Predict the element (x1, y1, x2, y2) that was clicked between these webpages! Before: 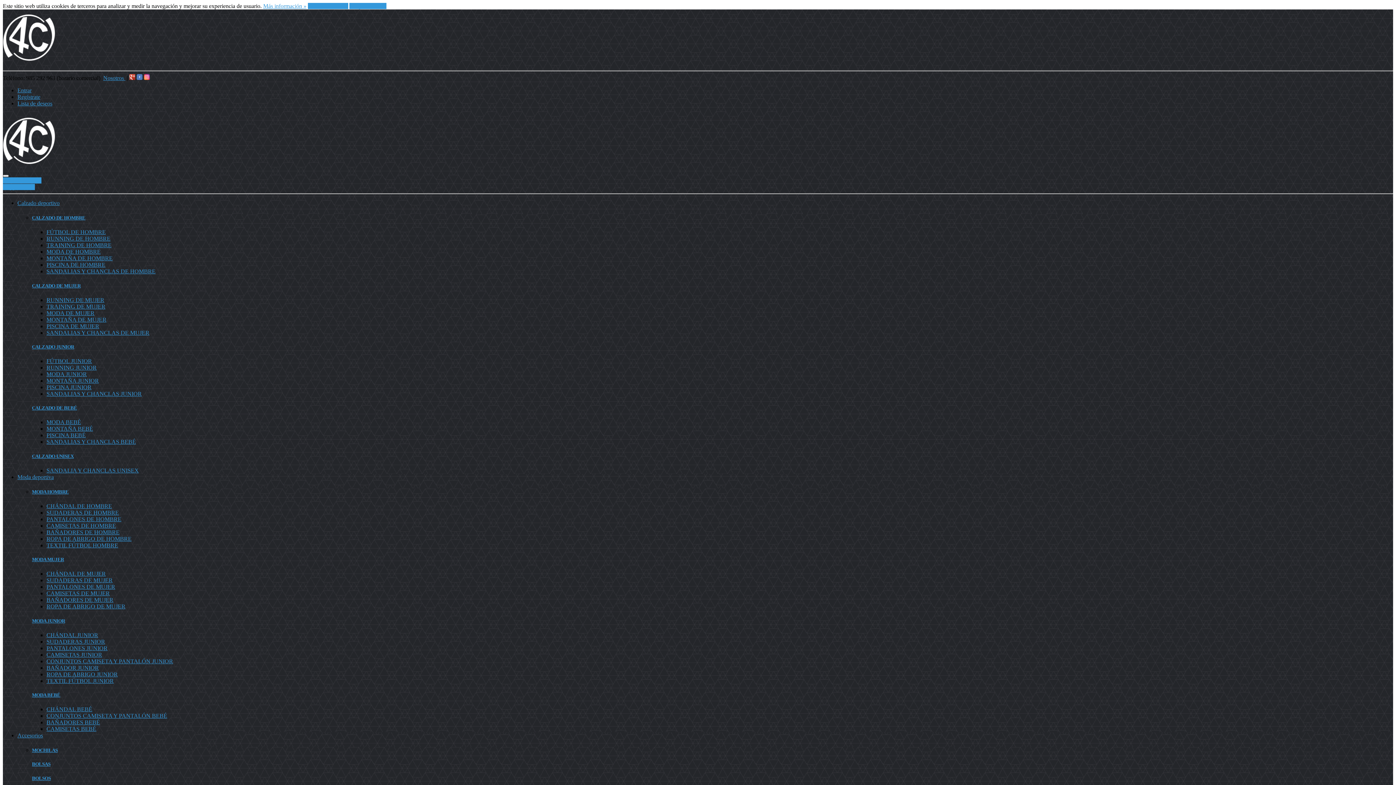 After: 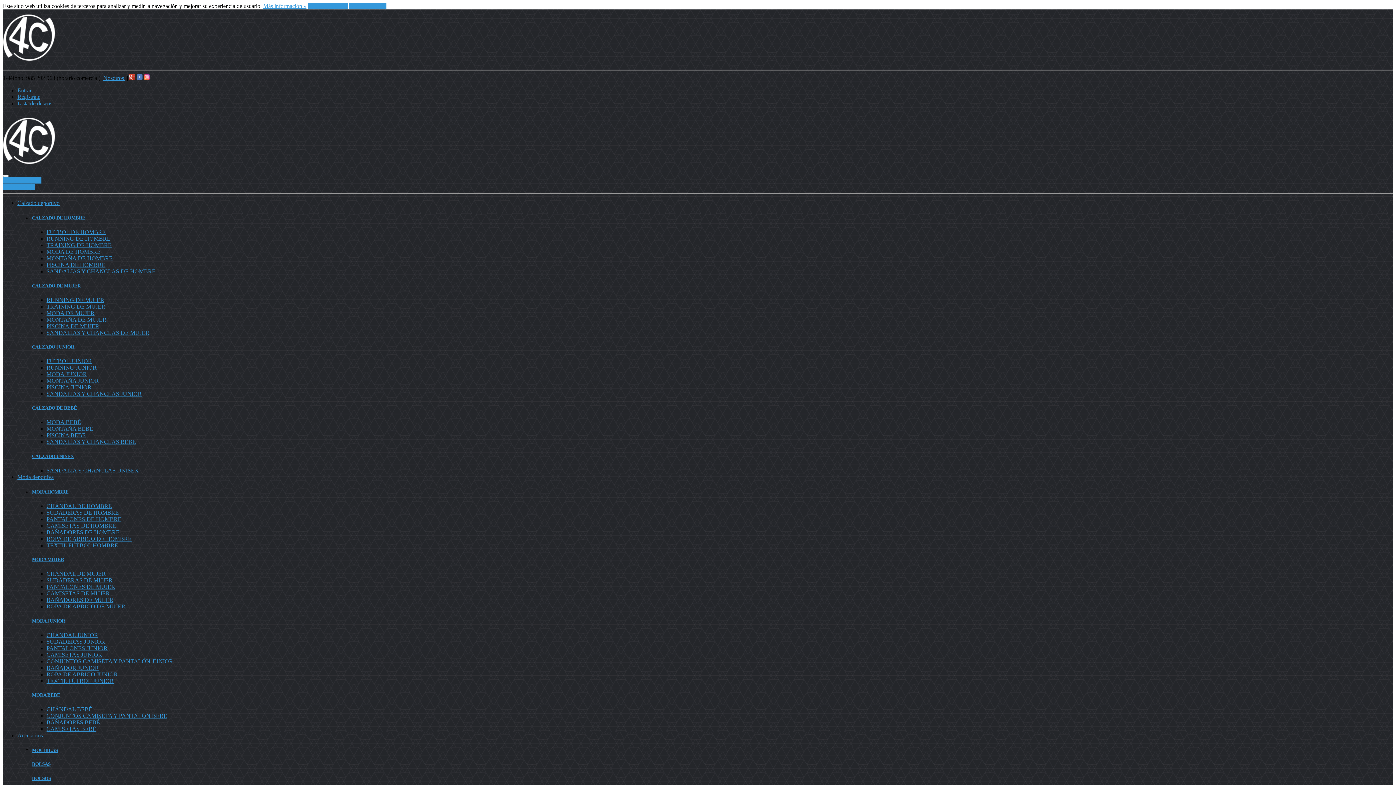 Action: bbox: (17, 732, 42, 738) label: Accesorios